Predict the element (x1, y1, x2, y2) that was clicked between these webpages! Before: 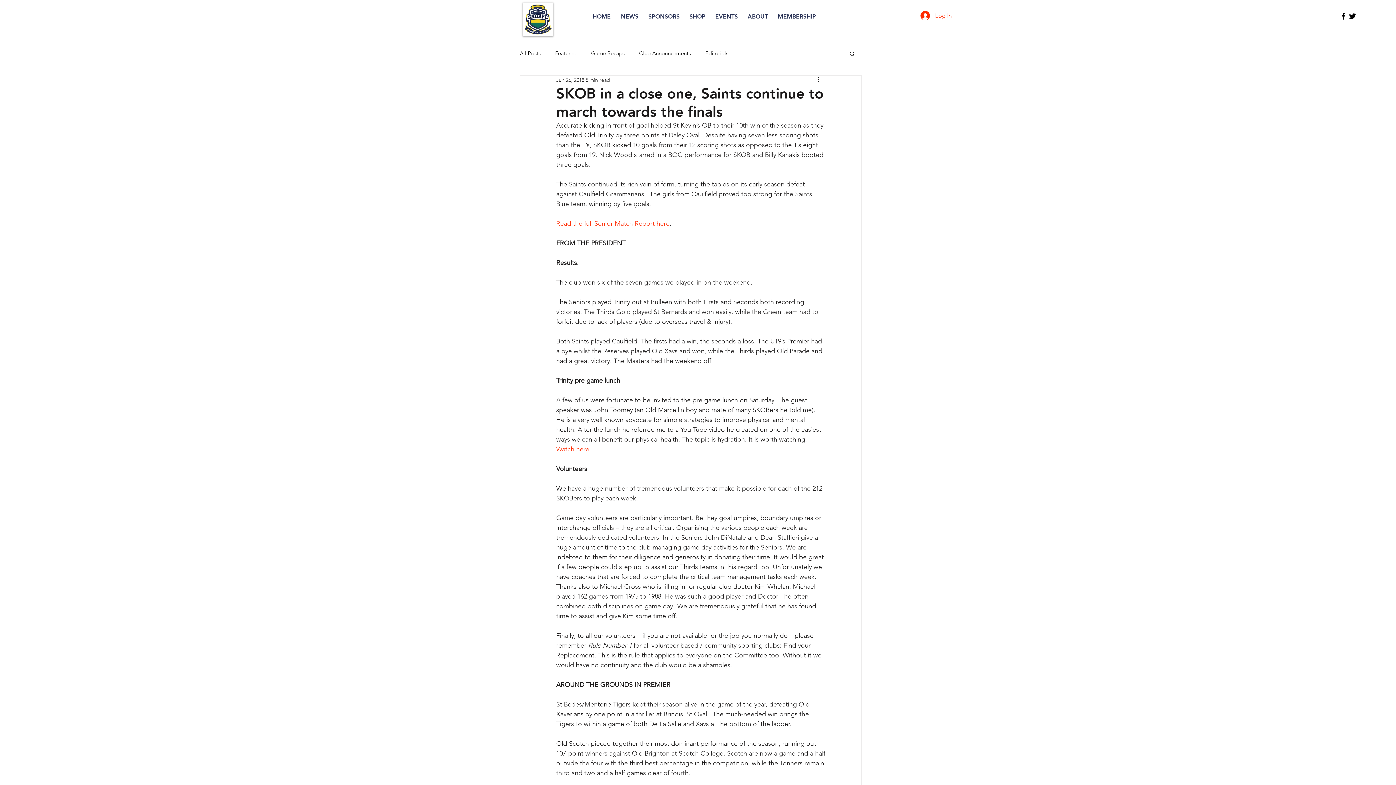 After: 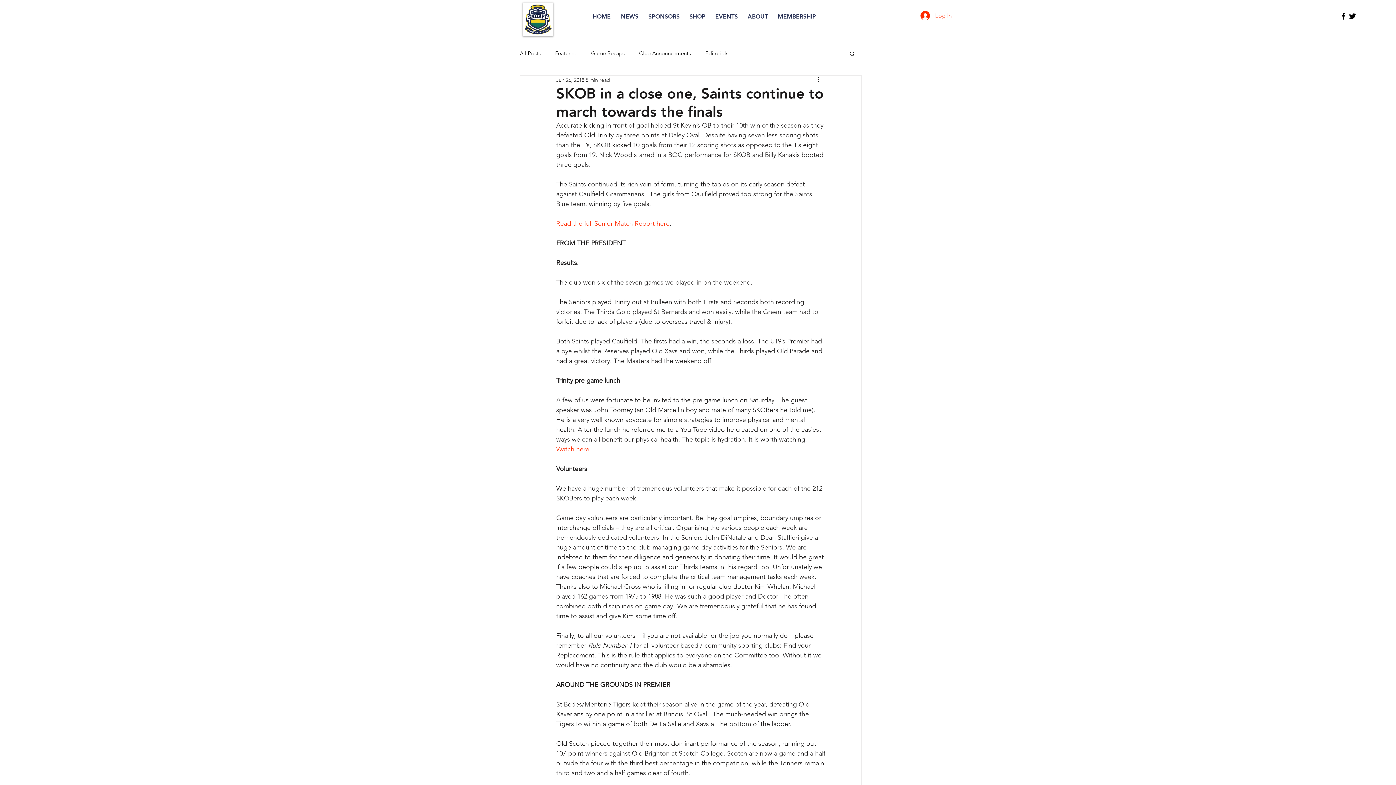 Action: label: Log In bbox: (915, 8, 945, 22)